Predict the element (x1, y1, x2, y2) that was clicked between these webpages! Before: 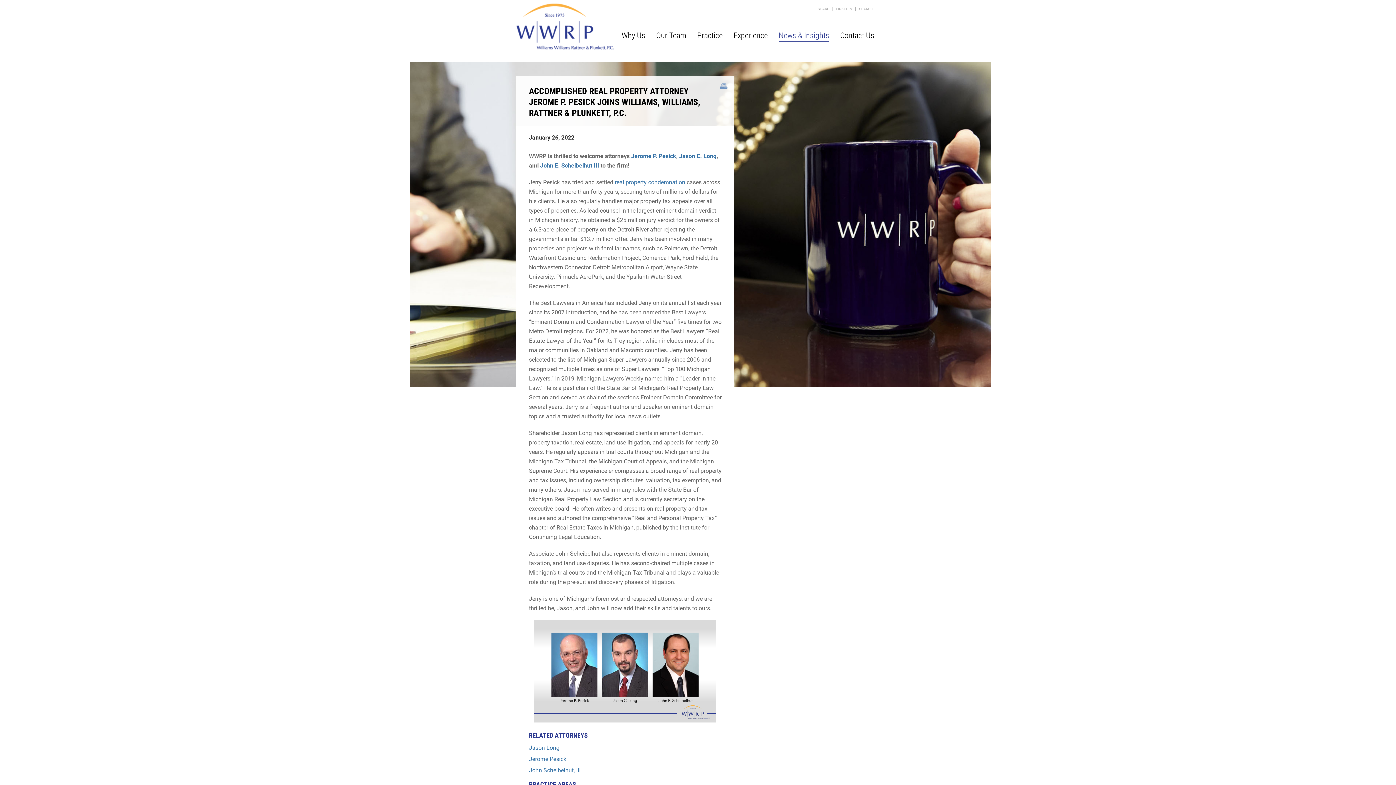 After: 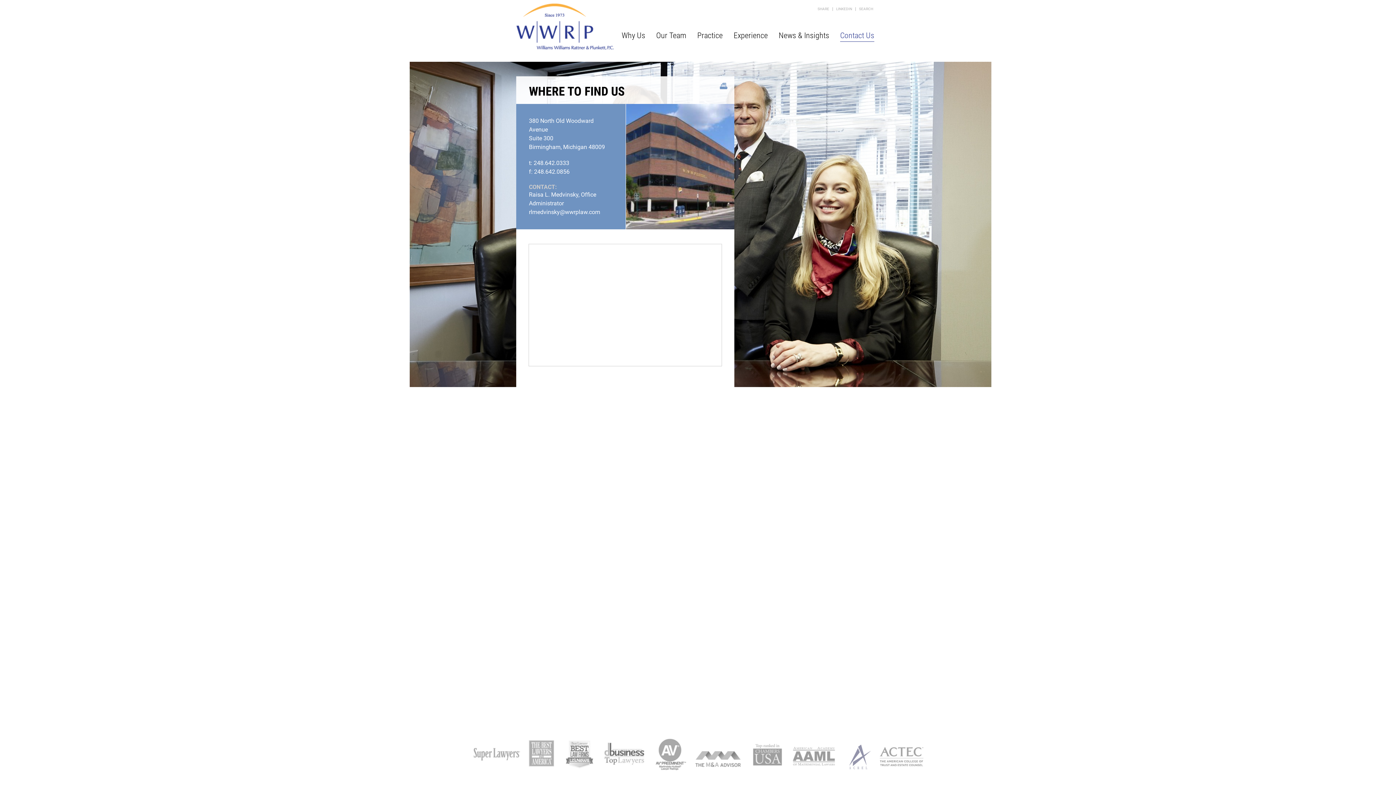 Action: label: Contact Us bbox: (840, 30, 874, 40)